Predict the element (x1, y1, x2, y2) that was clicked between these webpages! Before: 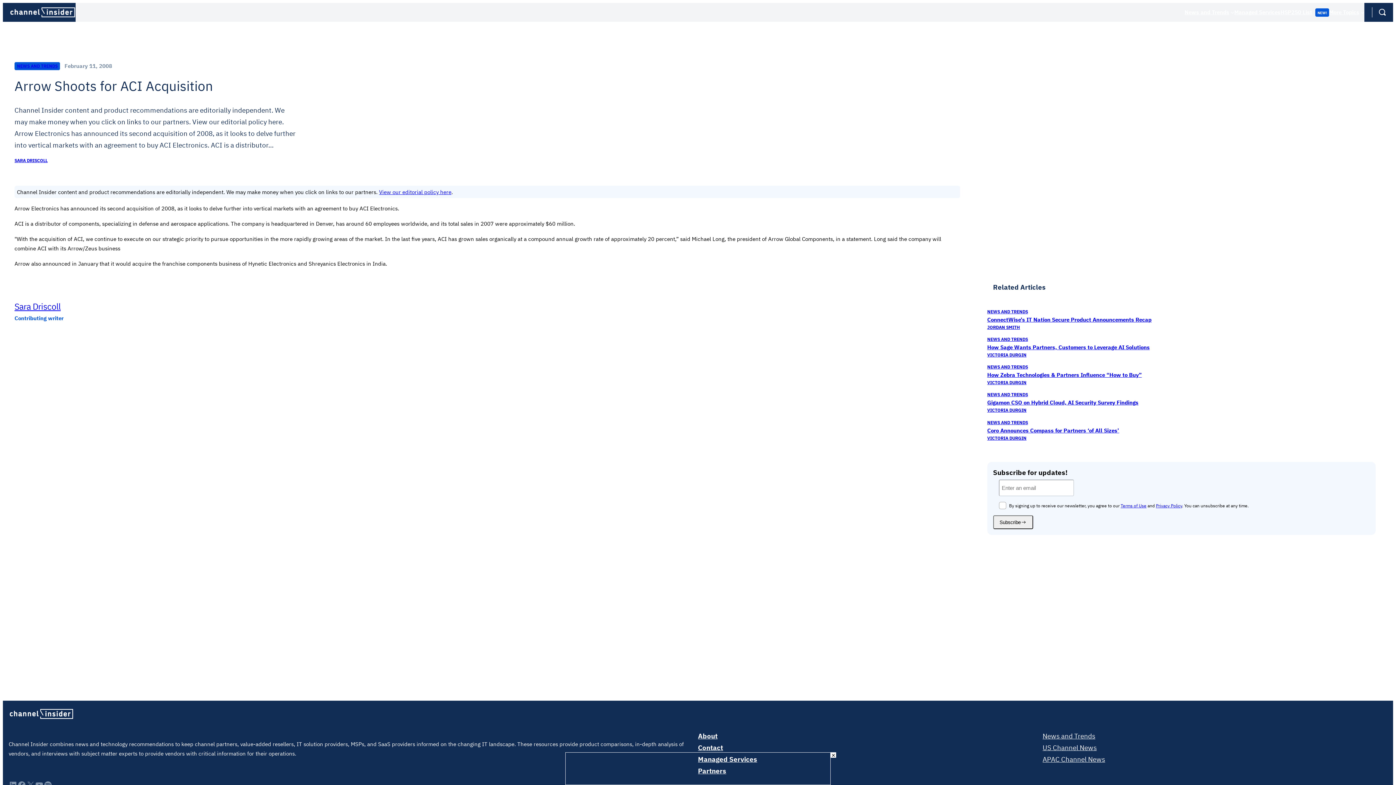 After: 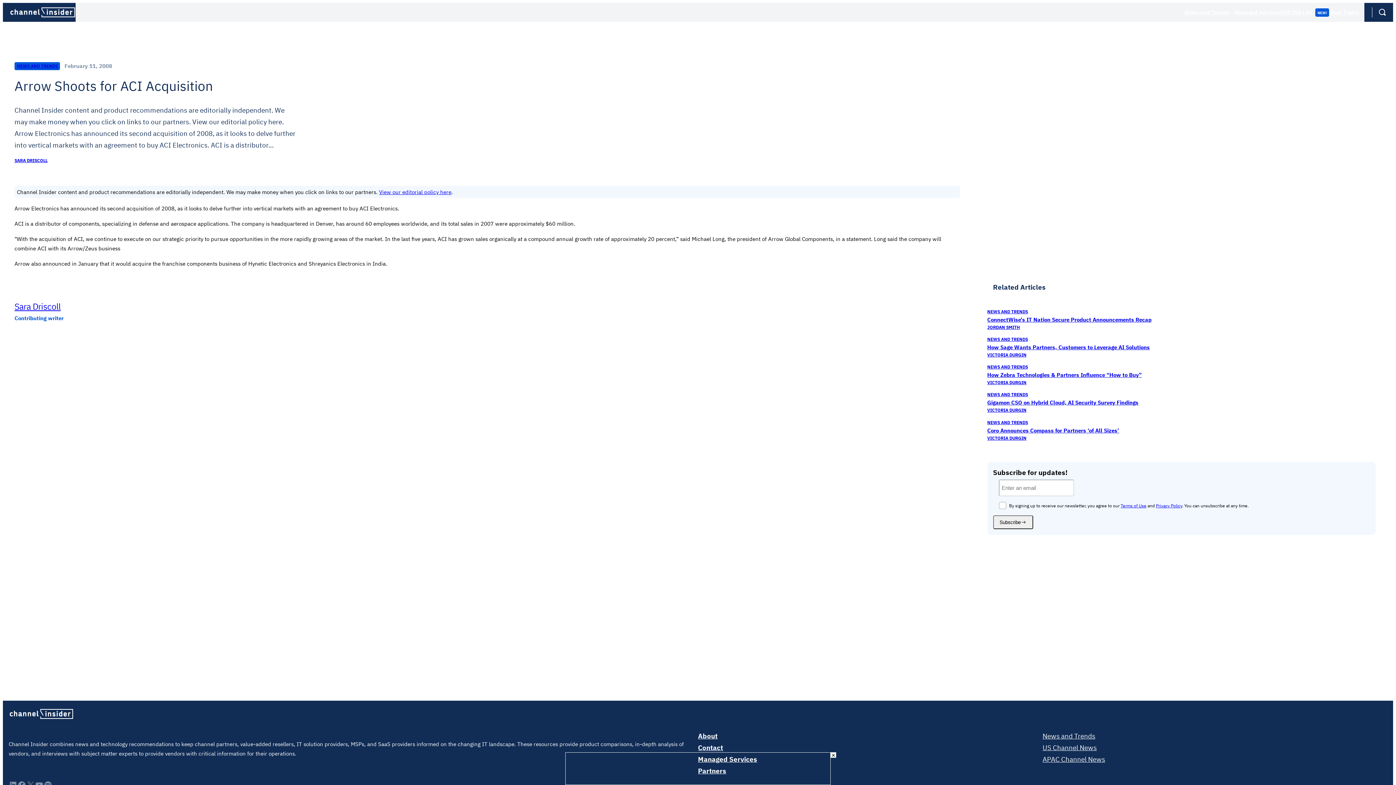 Action: label: View our editorial policy here bbox: (379, 188, 451, 195)